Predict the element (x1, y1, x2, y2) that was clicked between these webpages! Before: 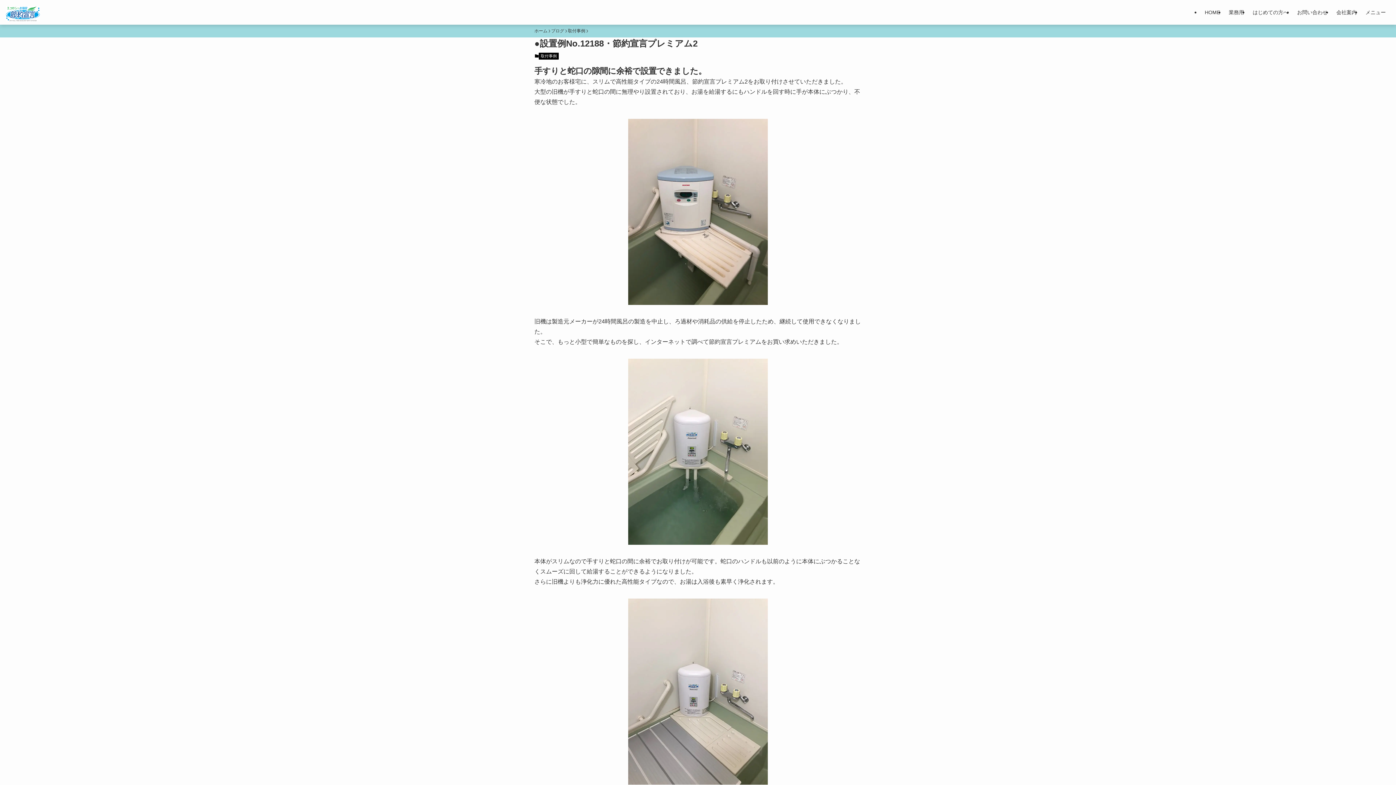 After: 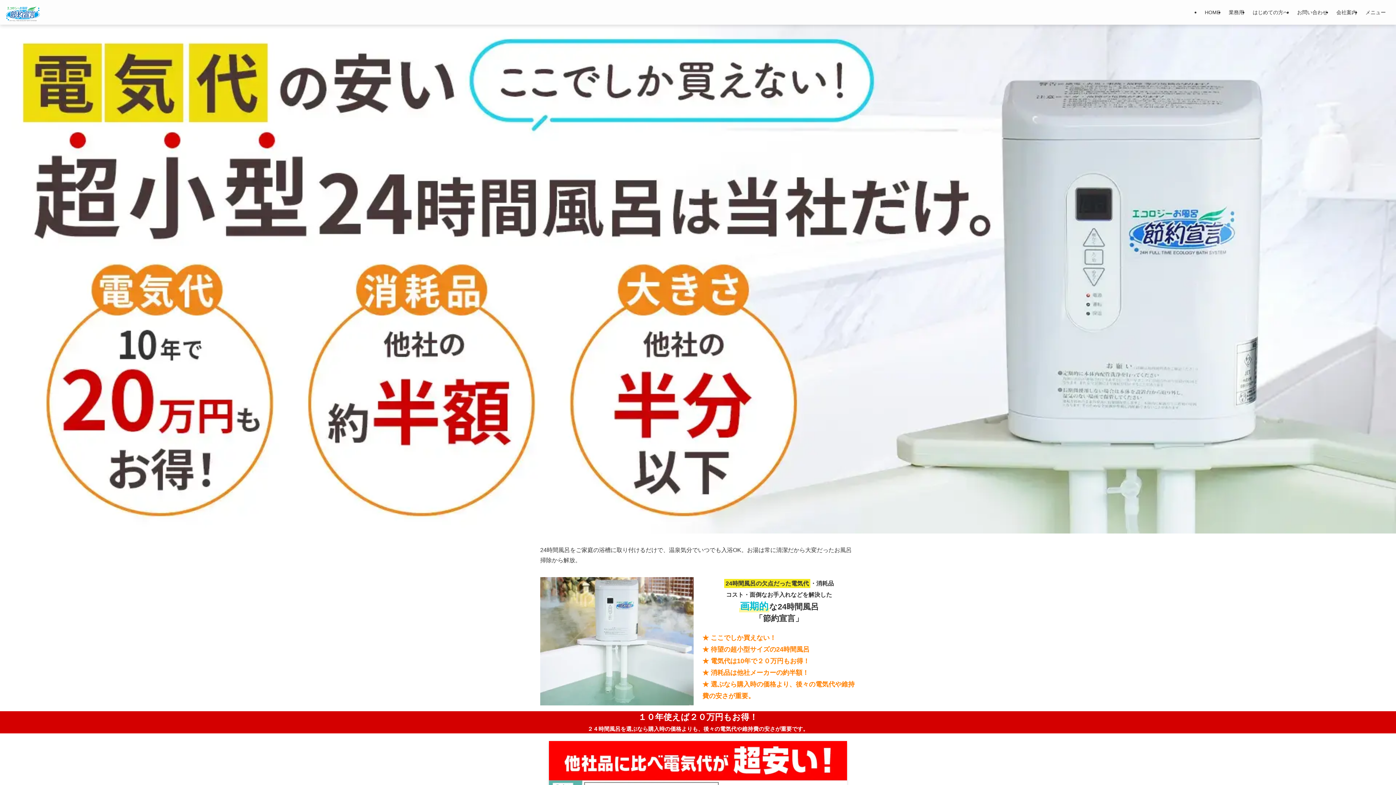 Action: bbox: (5, 5, 40, 21)